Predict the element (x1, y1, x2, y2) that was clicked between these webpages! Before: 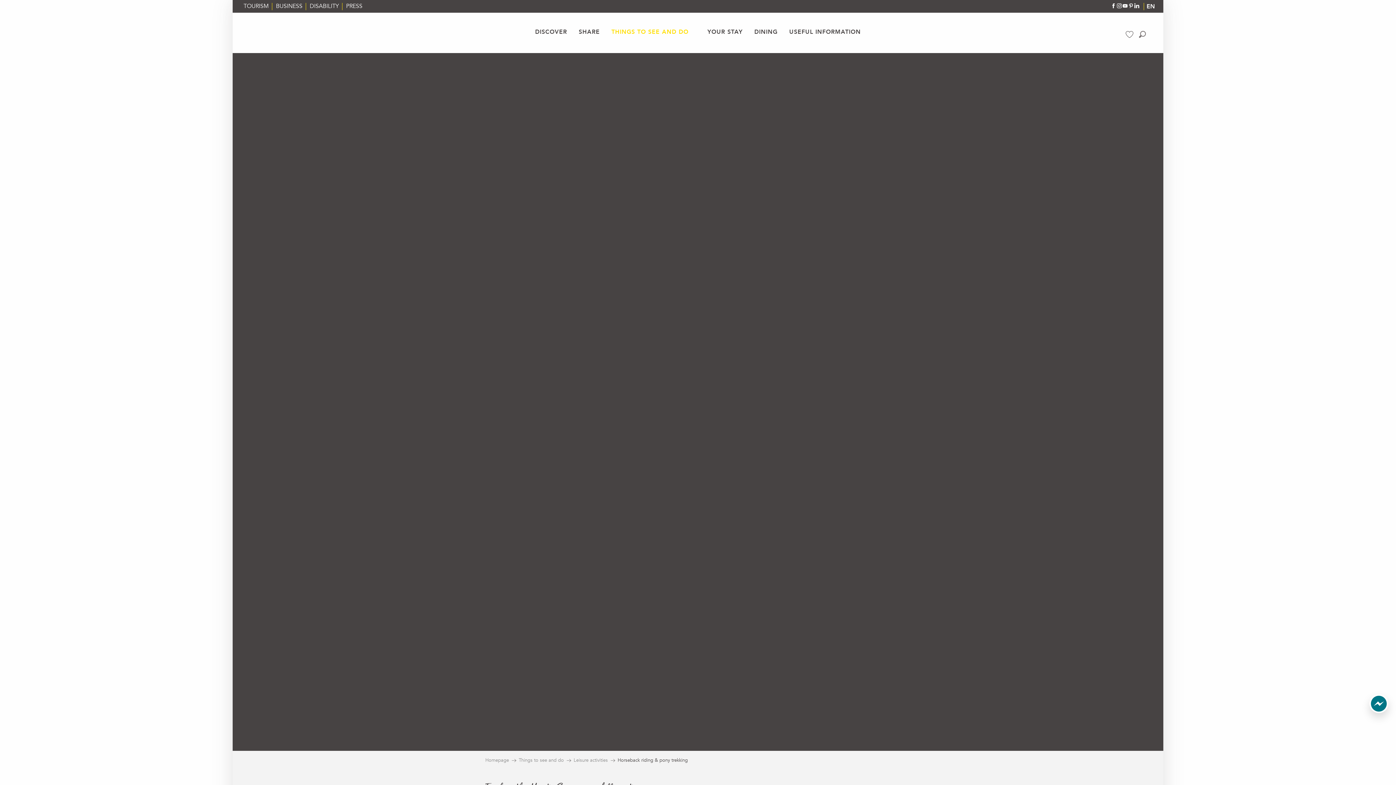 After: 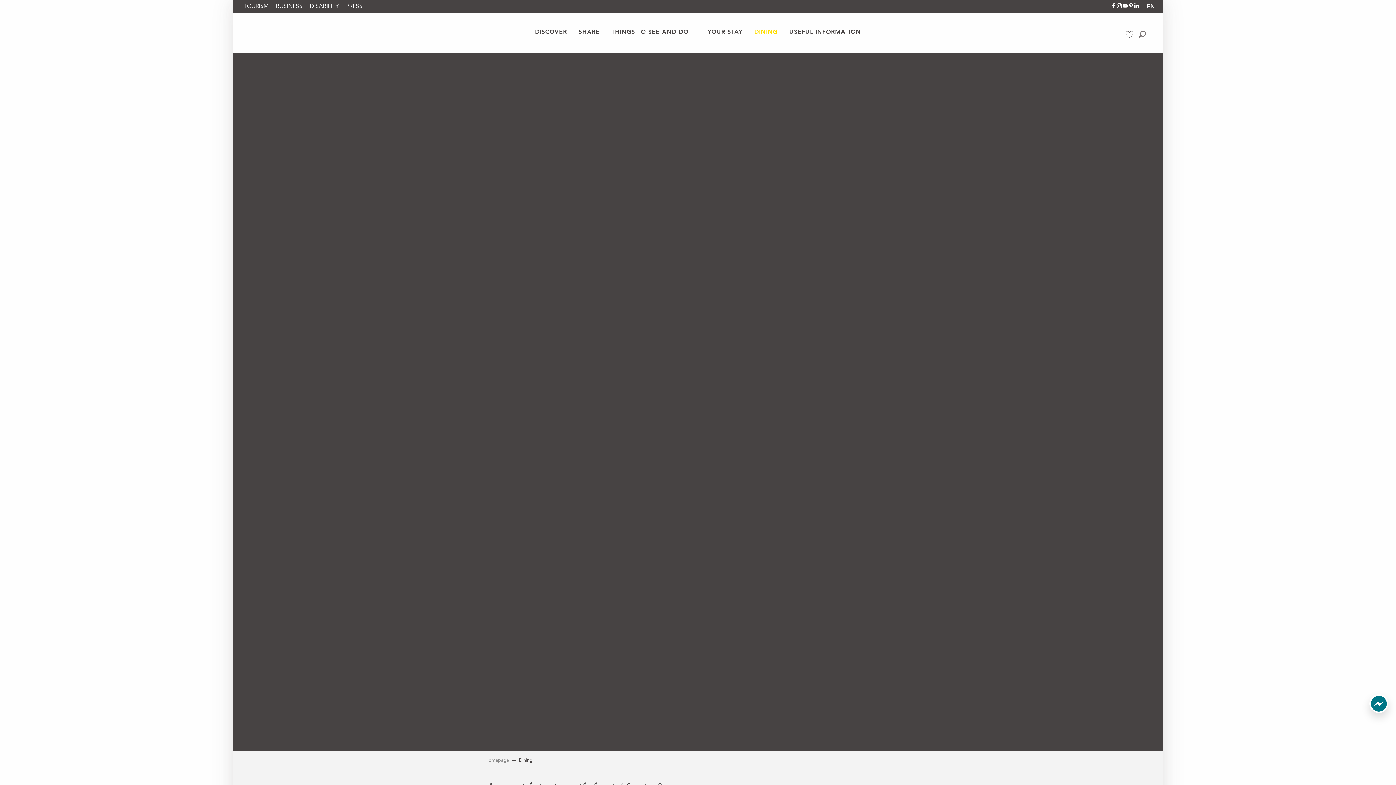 Action: label: DINING bbox: (748, 19, 783, 46)